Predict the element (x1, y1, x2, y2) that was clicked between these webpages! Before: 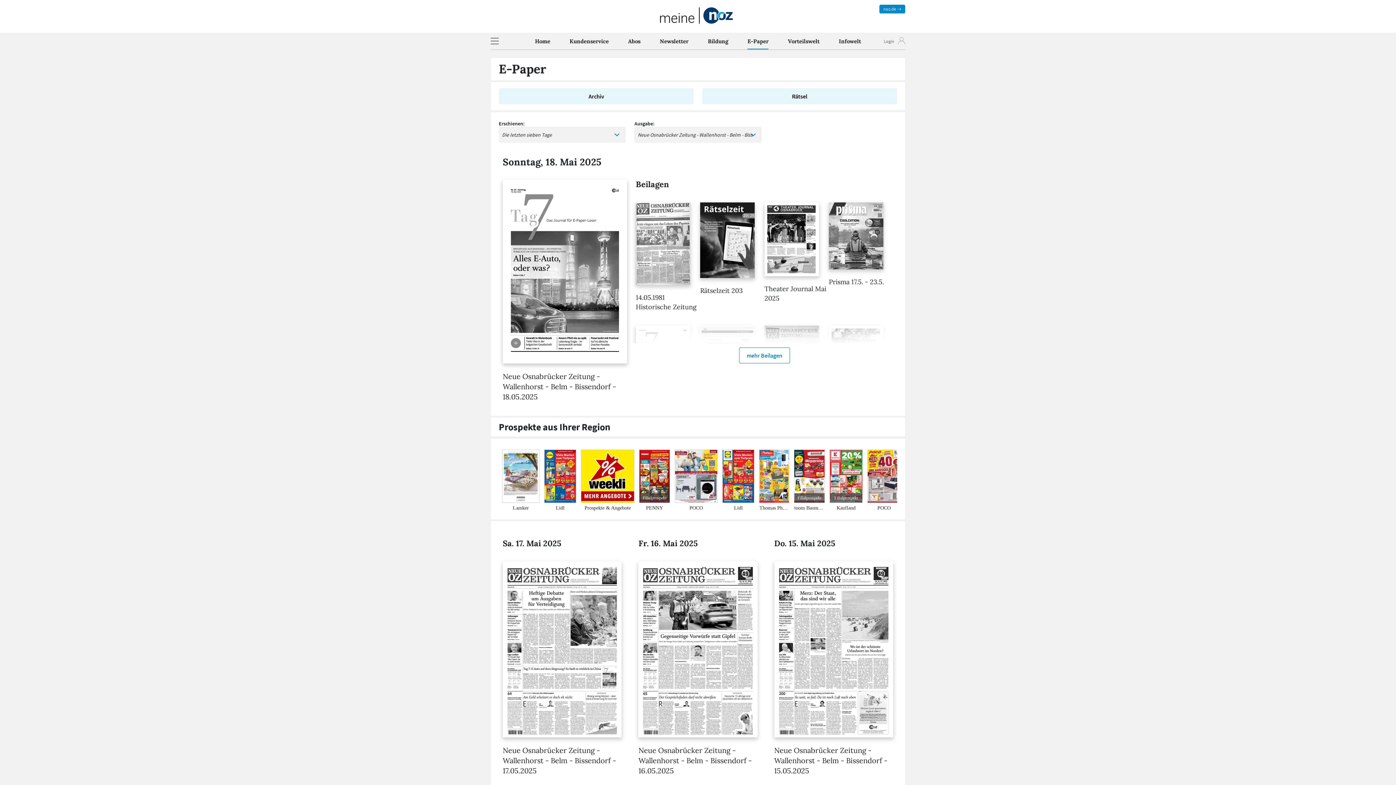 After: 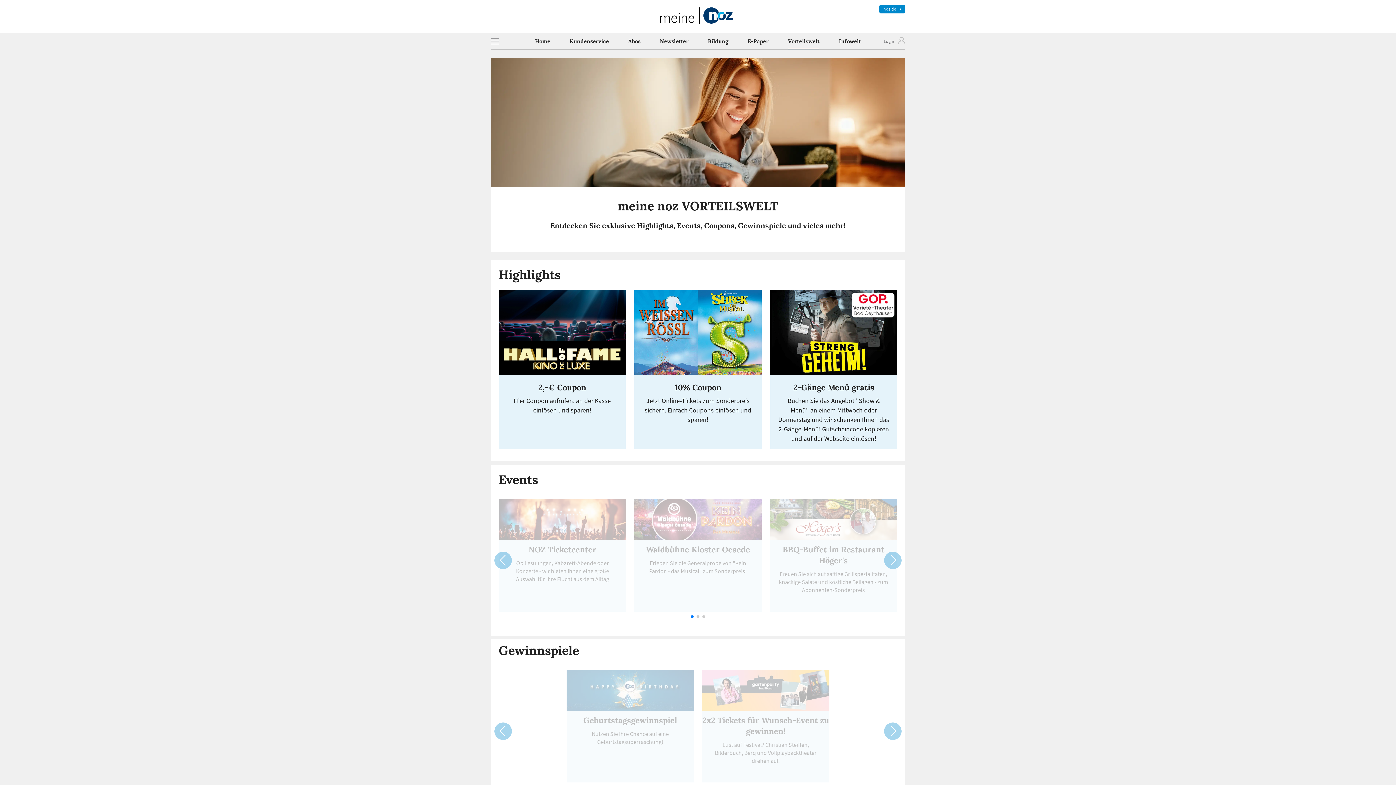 Action: label: Vorteilswelt bbox: (788, 35, 819, 49)